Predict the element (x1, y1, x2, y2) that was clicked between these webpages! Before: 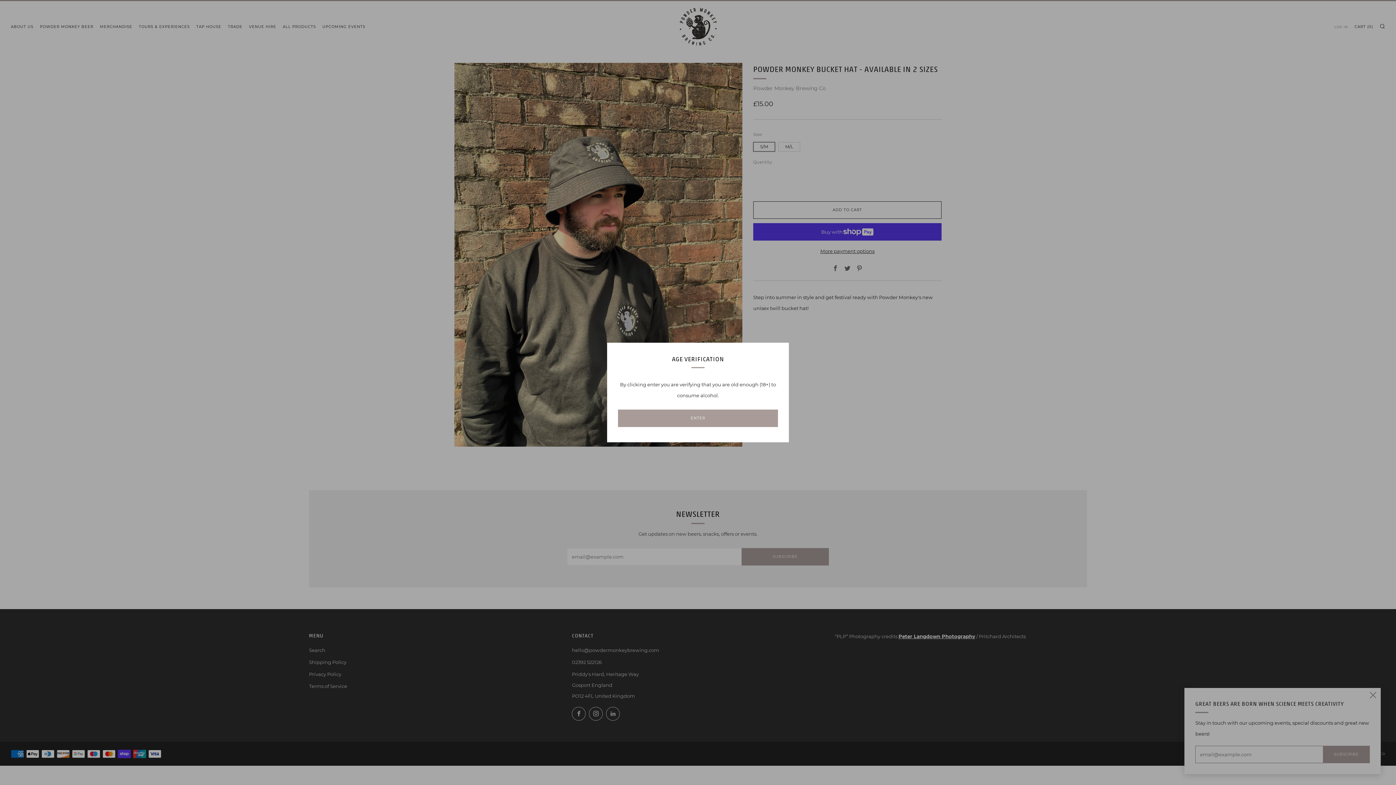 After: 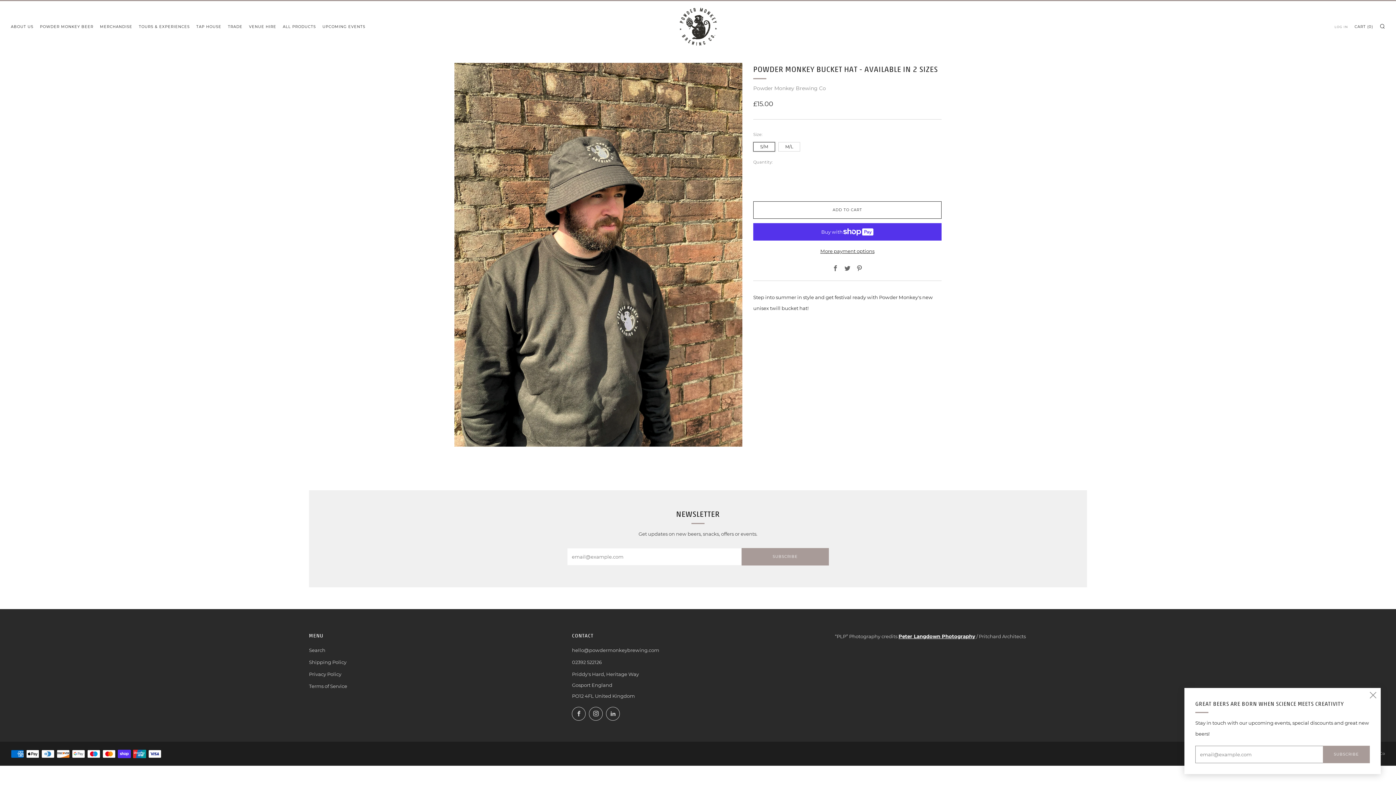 Action: label: ENTER bbox: (618, 409, 778, 427)